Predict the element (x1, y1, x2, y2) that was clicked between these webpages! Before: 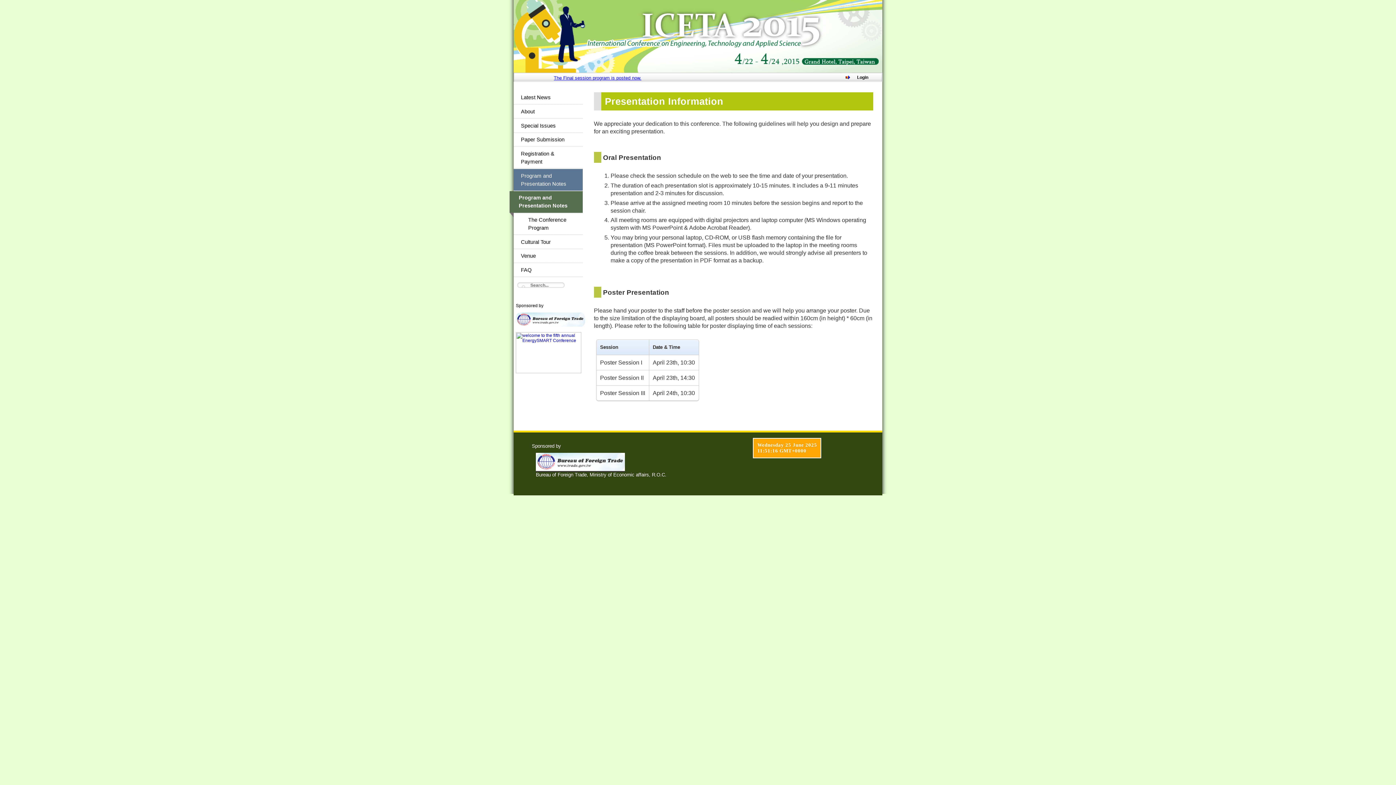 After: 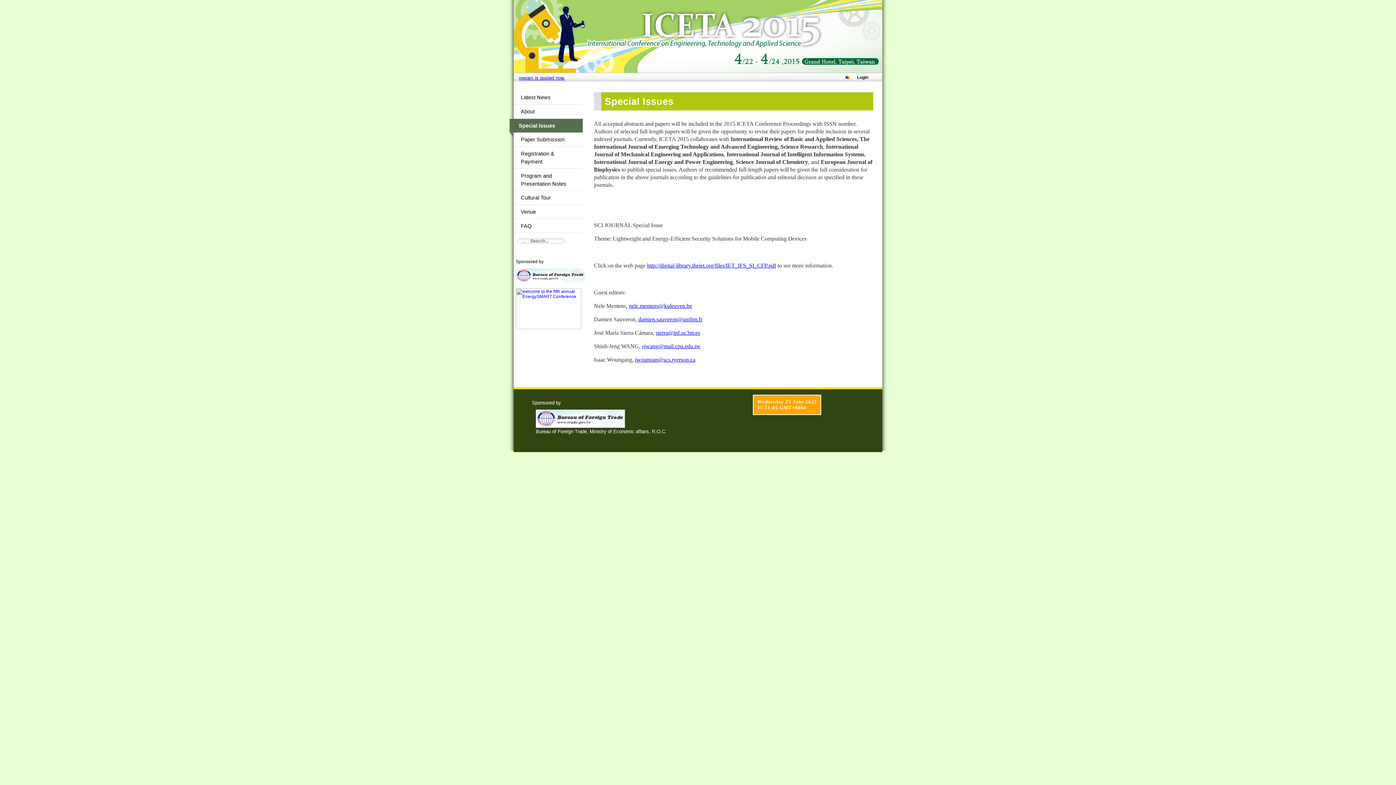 Action: label: Special Issues bbox: (513, 119, 582, 132)